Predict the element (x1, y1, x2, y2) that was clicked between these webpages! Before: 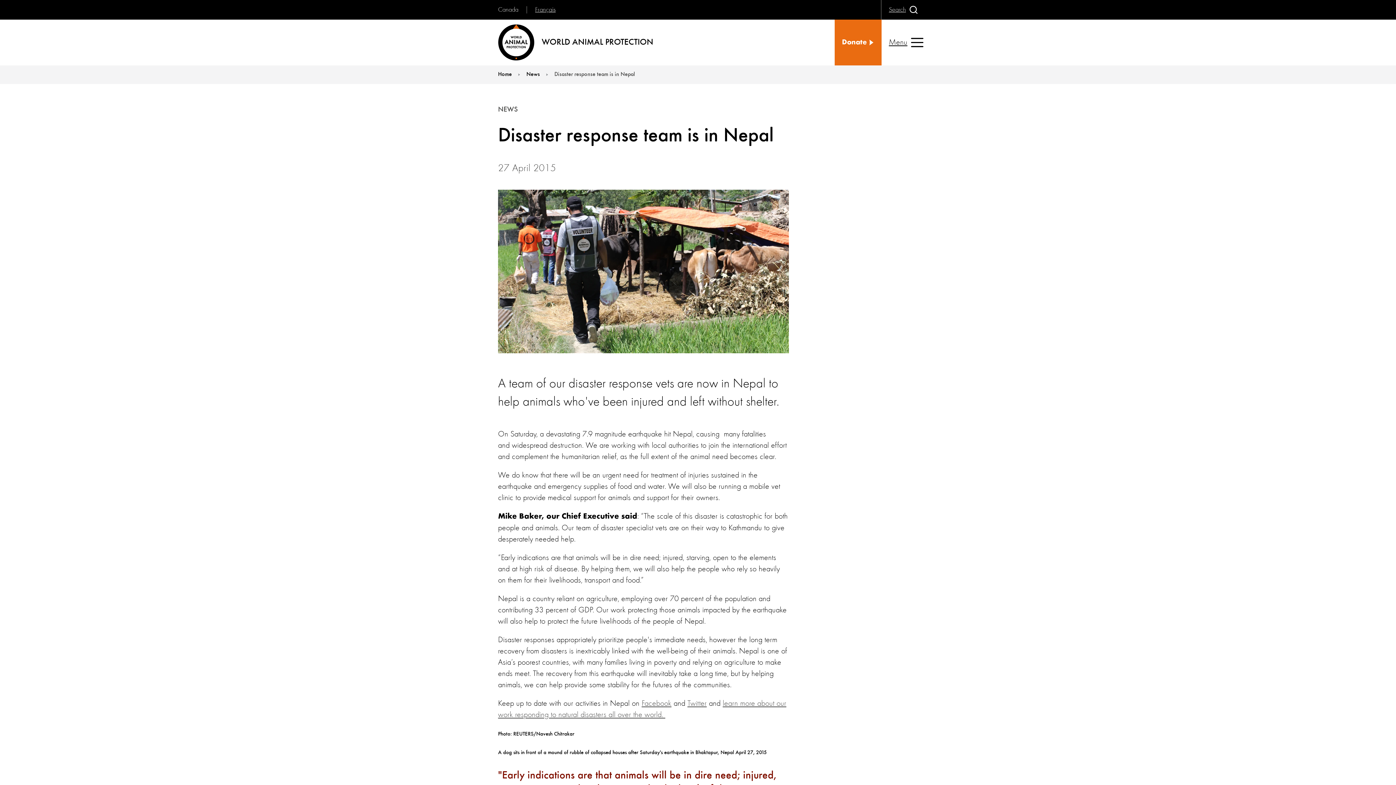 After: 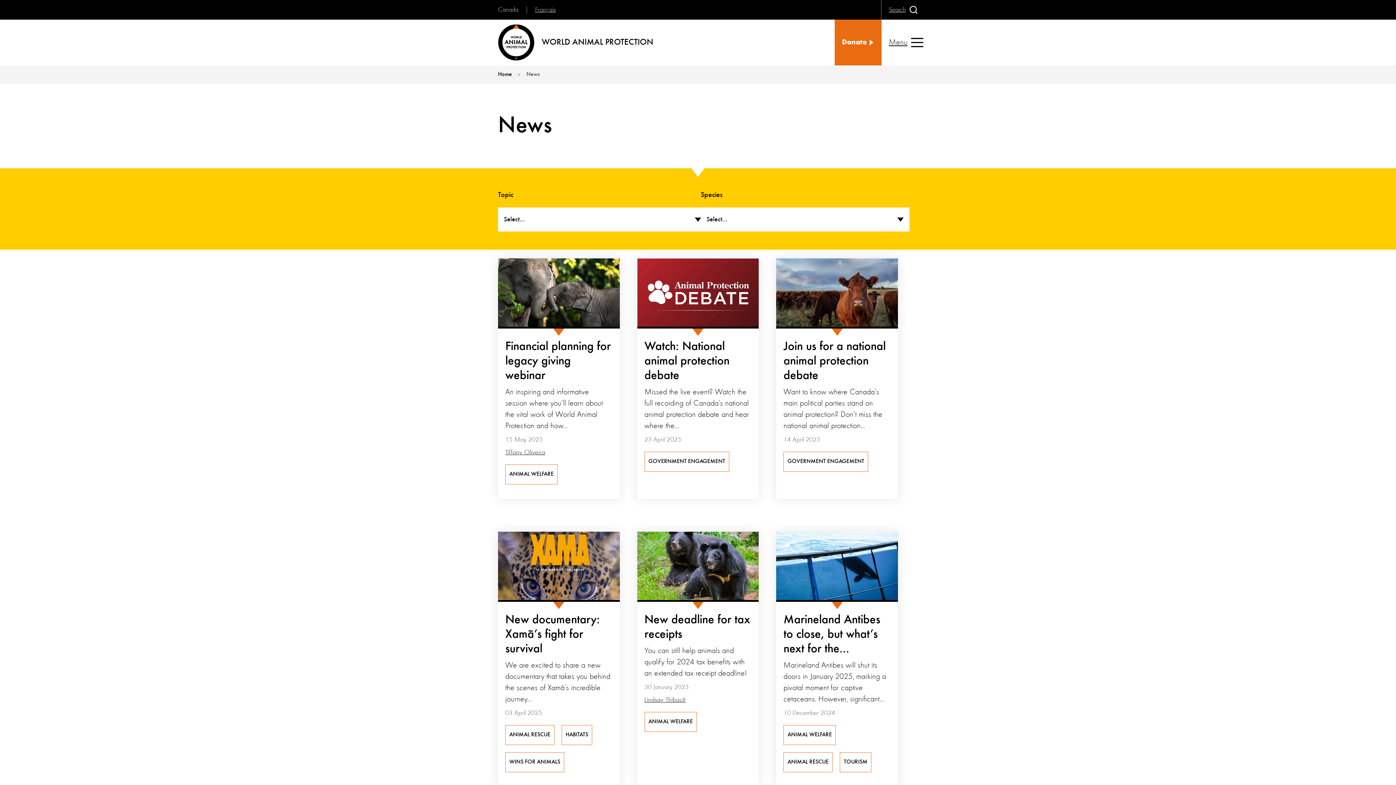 Action: bbox: (526, 70, 554, 78) label: News